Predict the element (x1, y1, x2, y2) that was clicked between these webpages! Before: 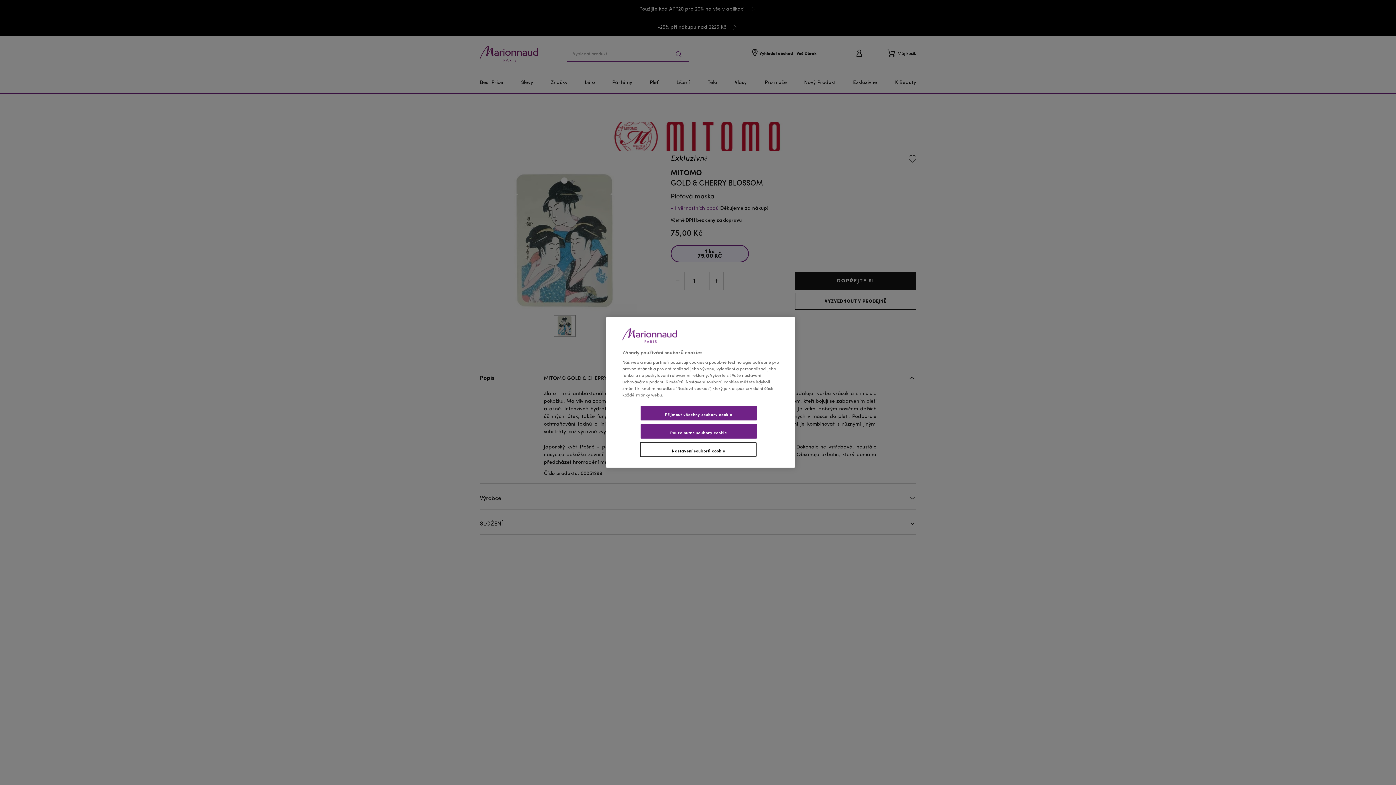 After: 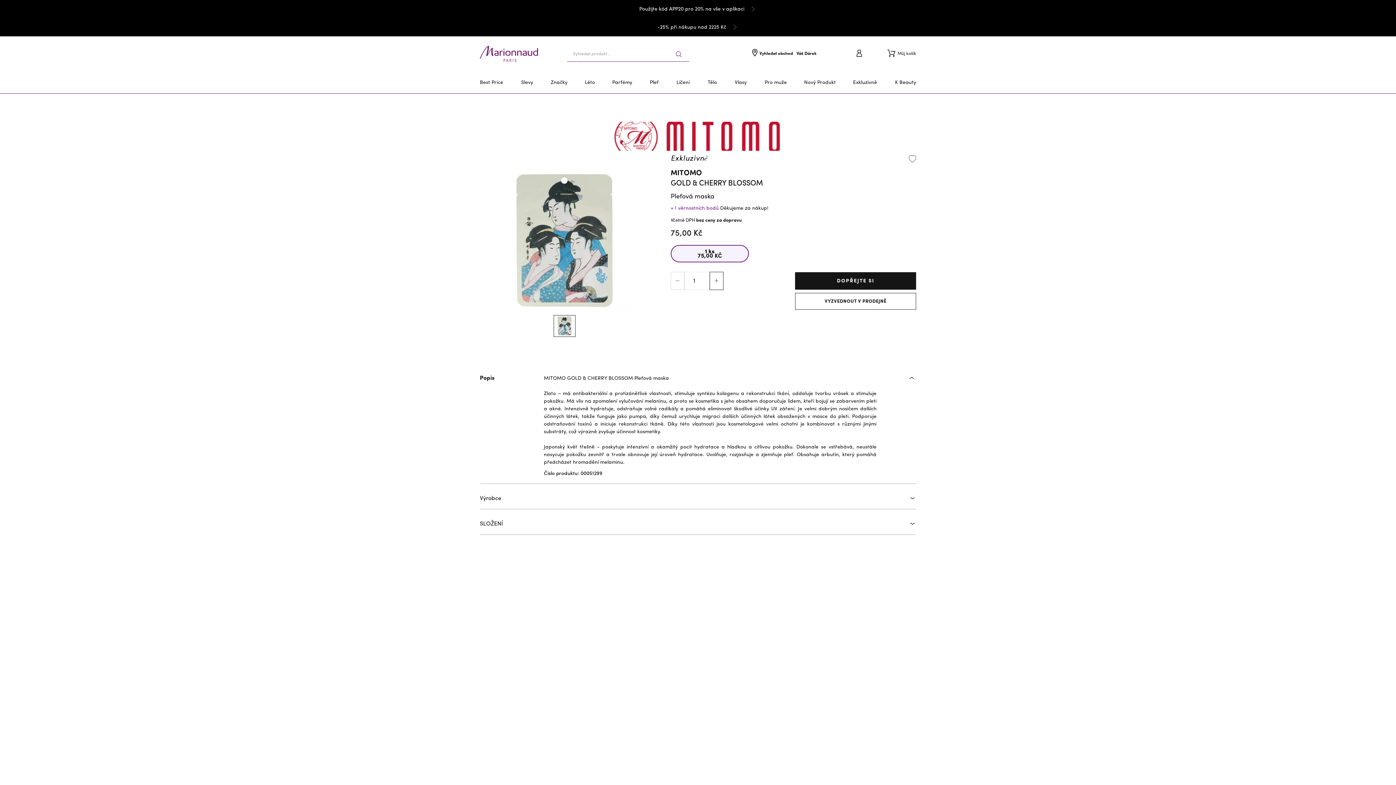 Action: bbox: (640, 406, 756, 420) label: Přijmout všechny soubory cookie